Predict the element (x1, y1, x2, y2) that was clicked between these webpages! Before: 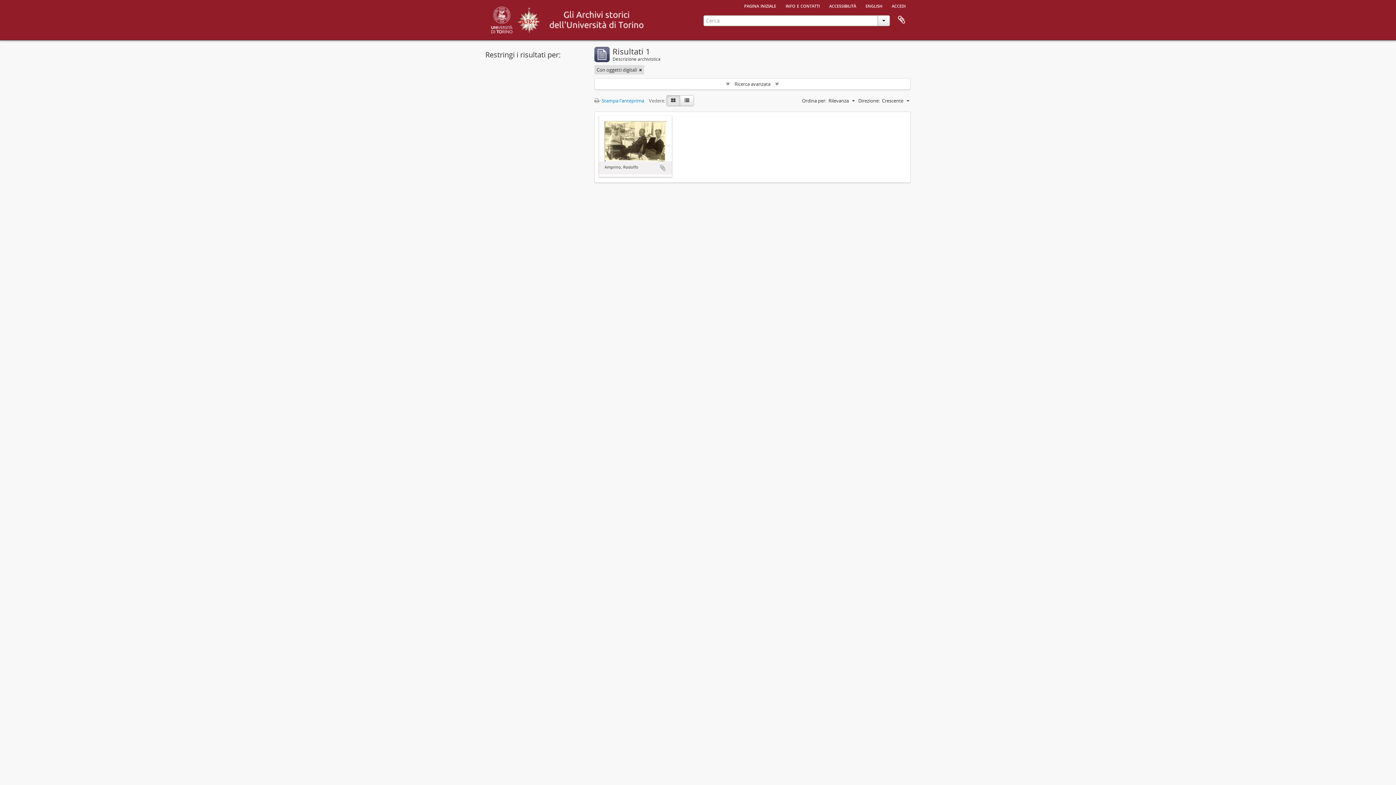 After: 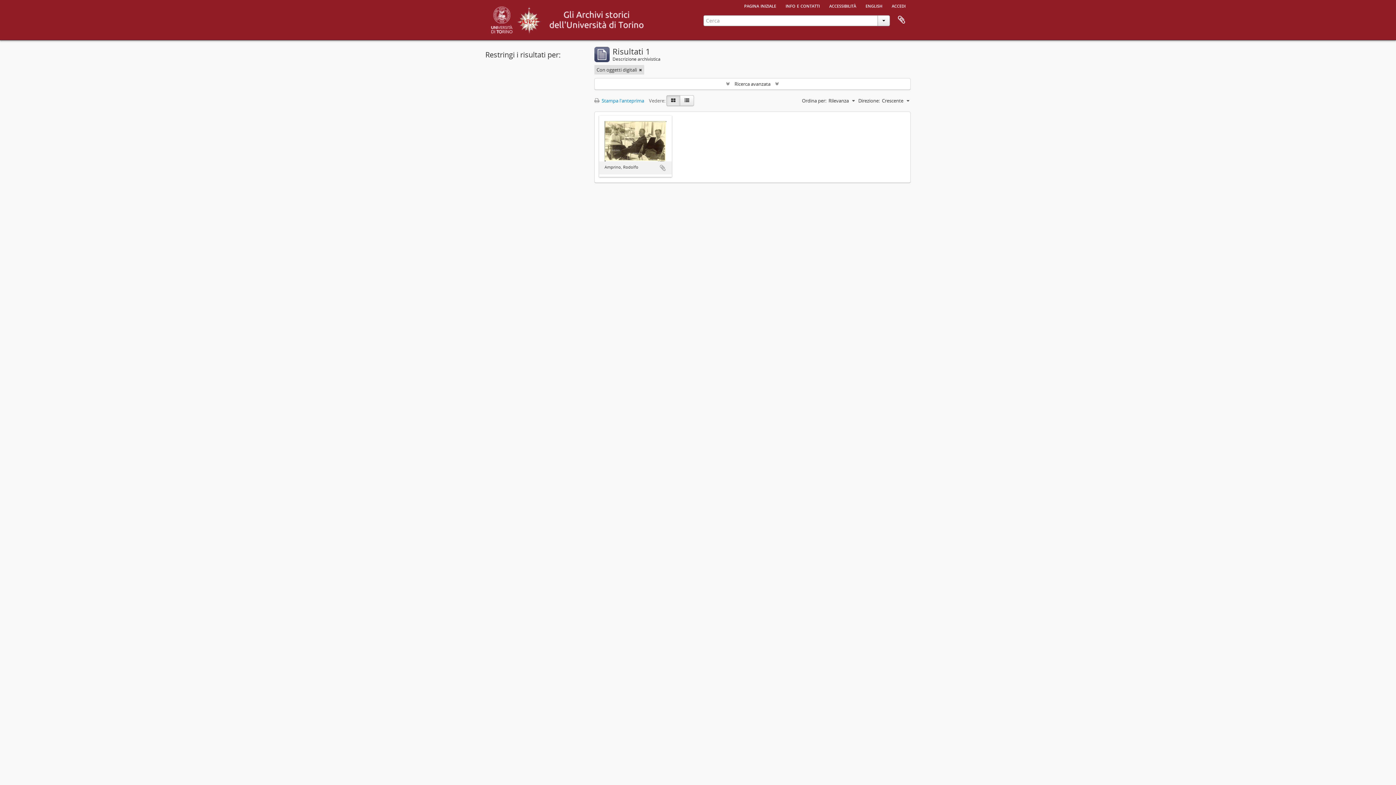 Action: bbox: (666, 95, 680, 106) label: Card view